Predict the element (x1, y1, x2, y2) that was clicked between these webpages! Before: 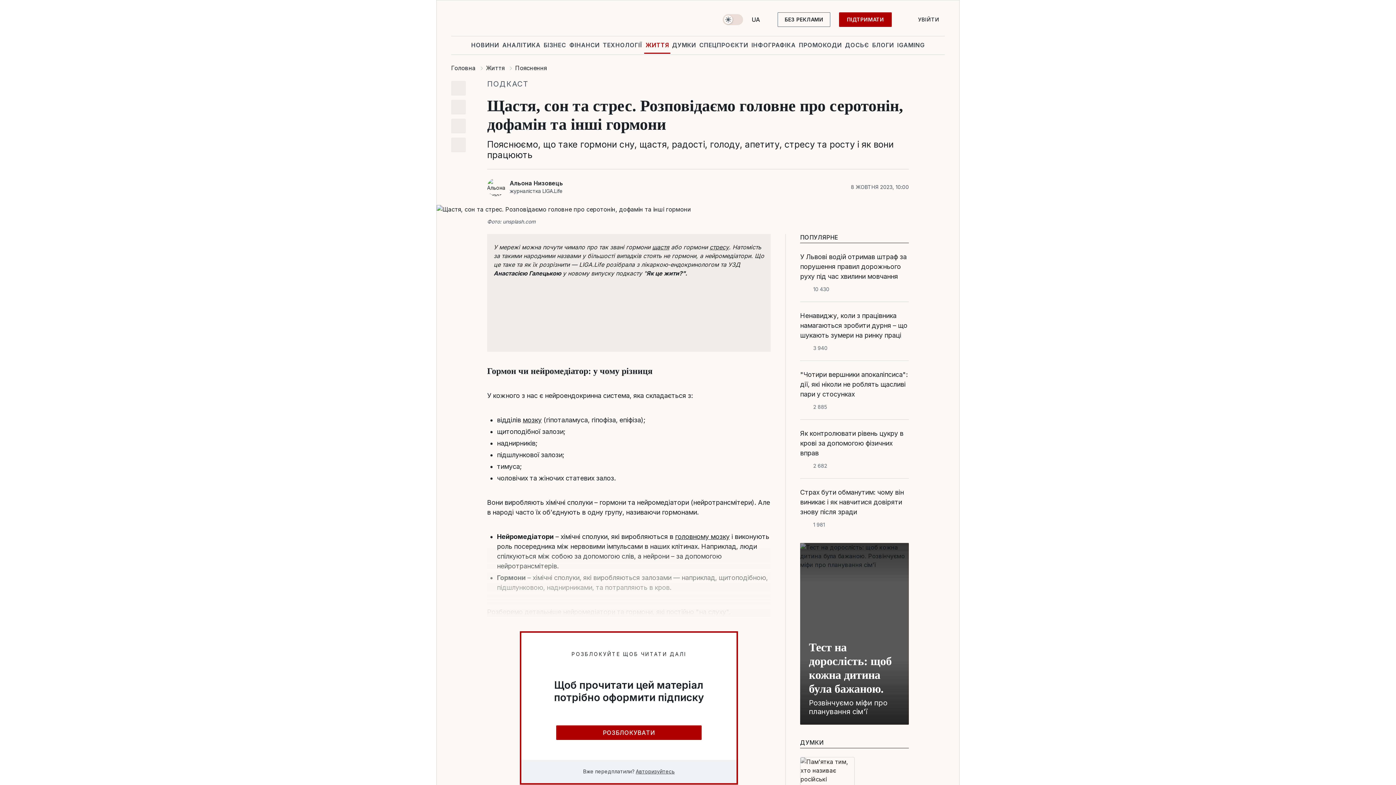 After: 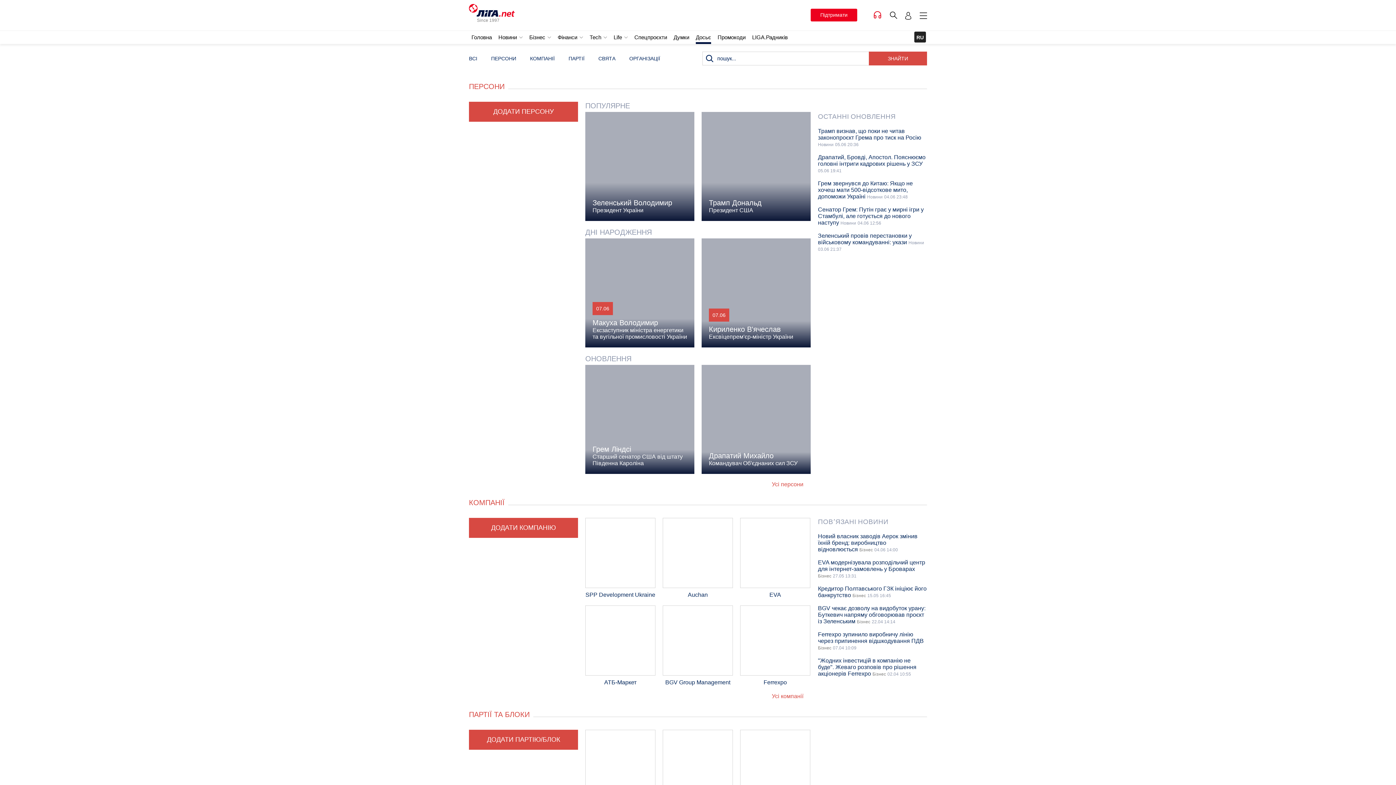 Action: label: ДОСЬЄ bbox: (843, 36, 870, 53)